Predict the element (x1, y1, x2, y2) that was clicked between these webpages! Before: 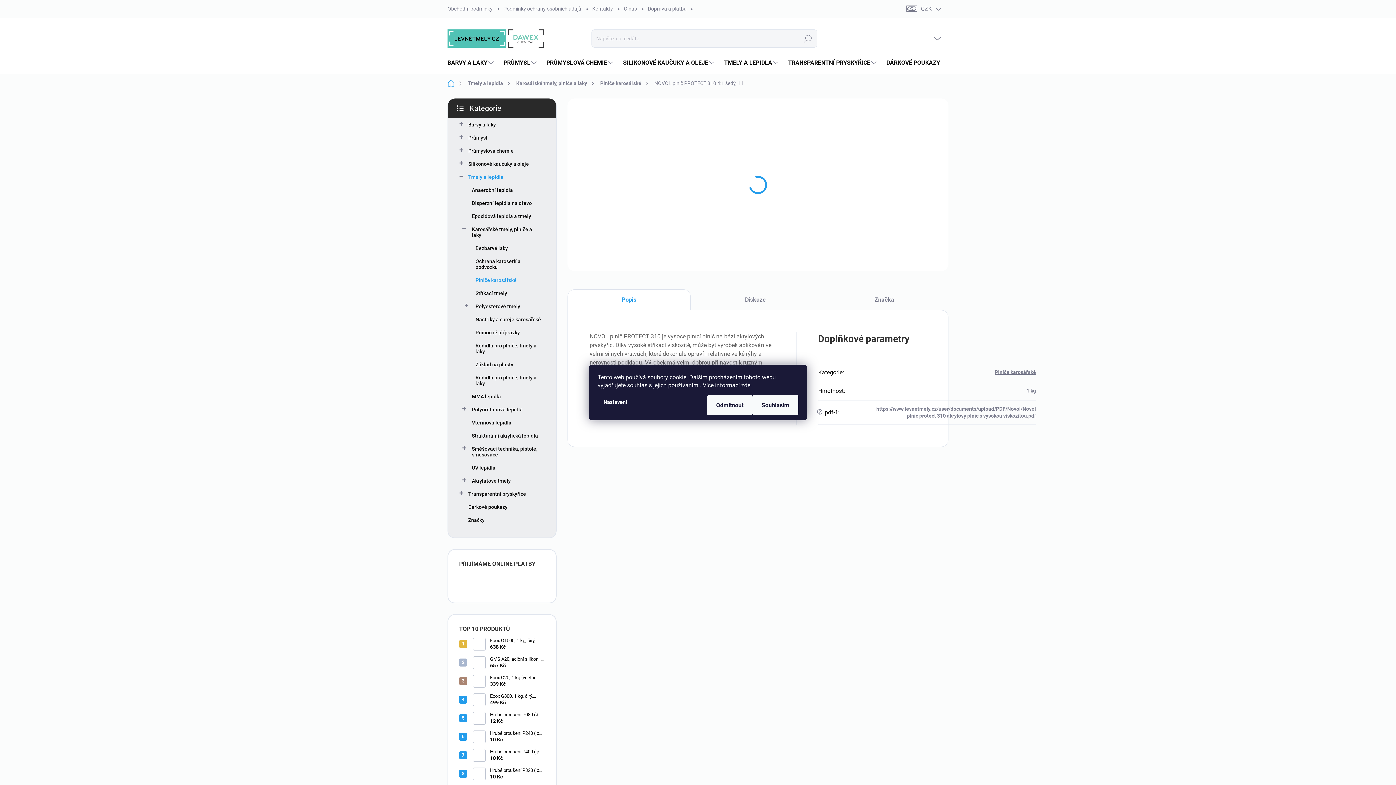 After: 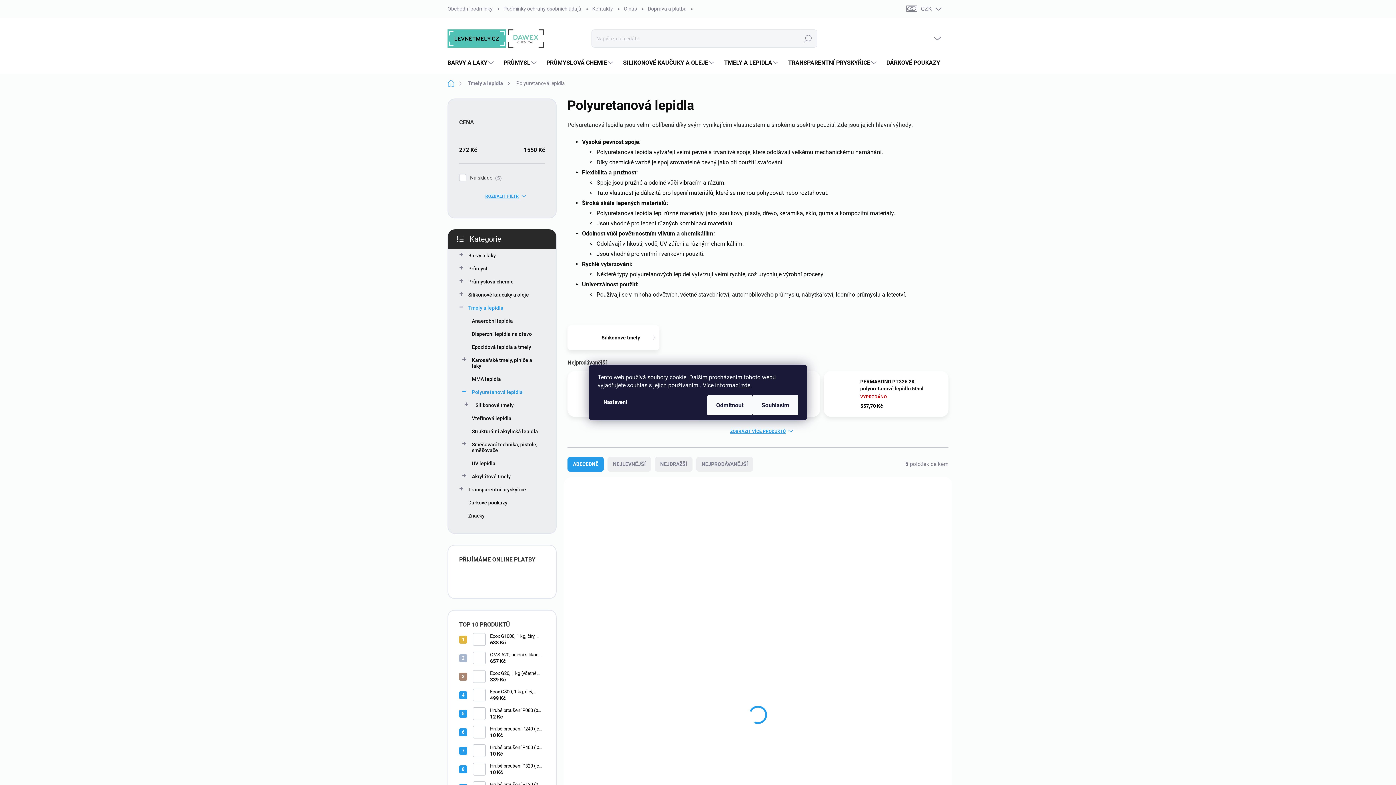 Action: label: Polyuretanová lepidla
  bbox: (459, 403, 545, 416)